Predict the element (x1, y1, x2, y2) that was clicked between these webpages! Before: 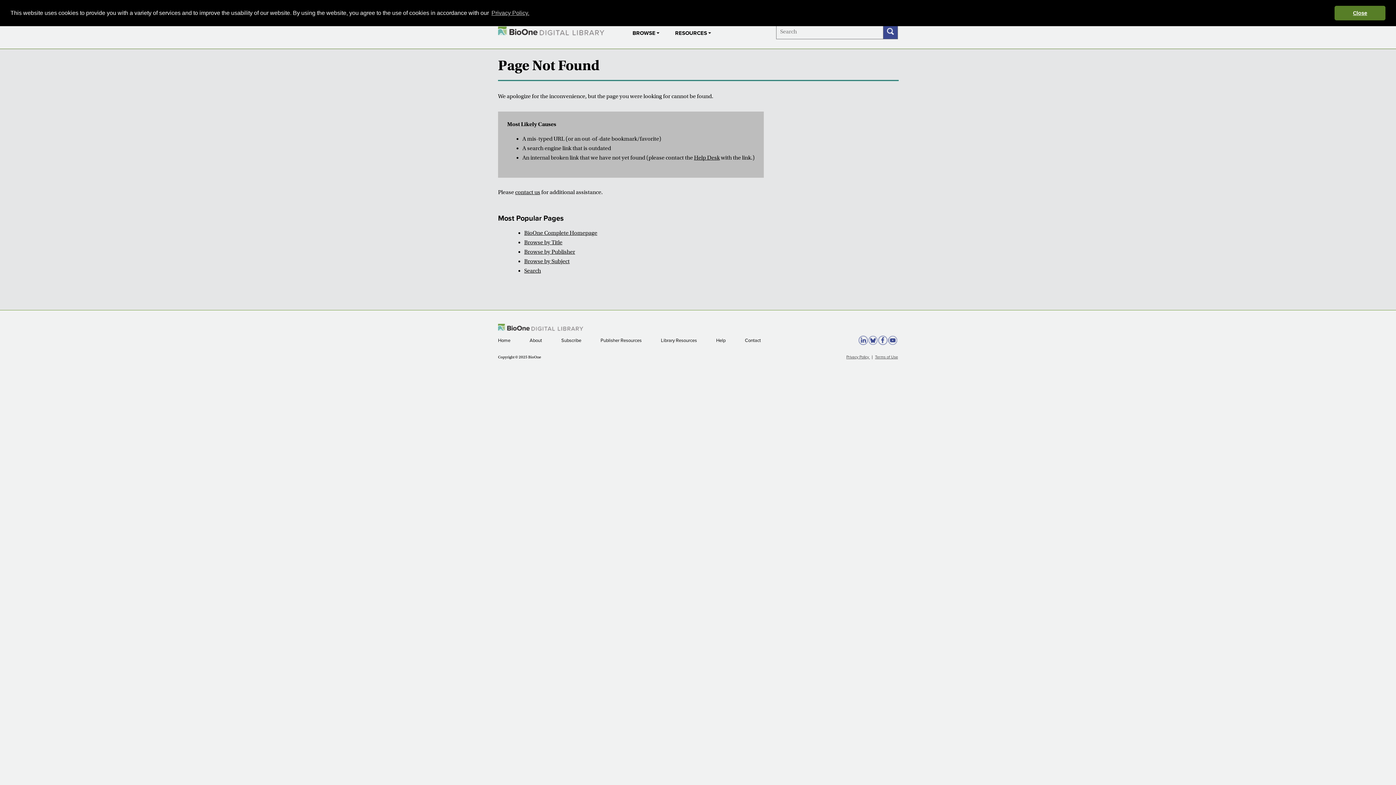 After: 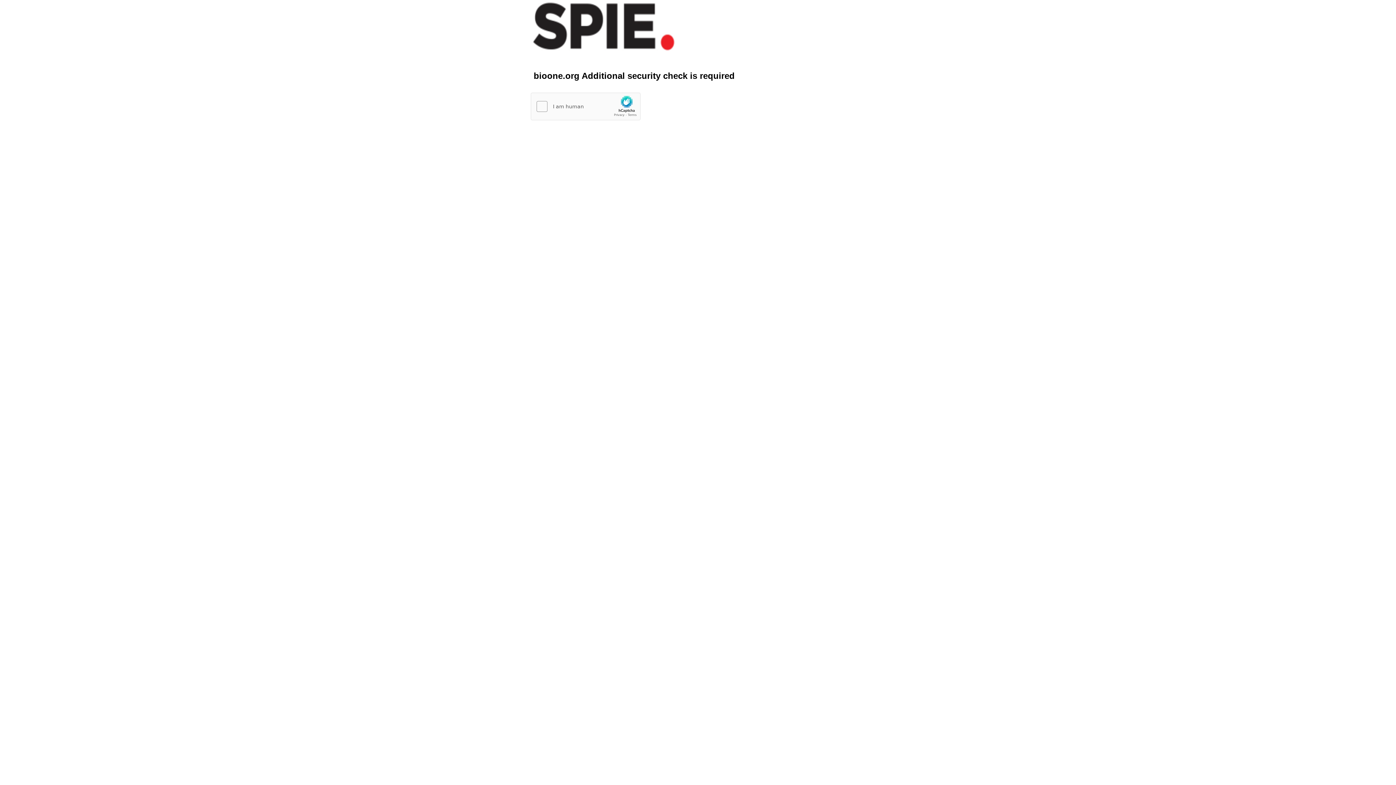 Action: bbox: (745, 337, 761, 343) label: Contact